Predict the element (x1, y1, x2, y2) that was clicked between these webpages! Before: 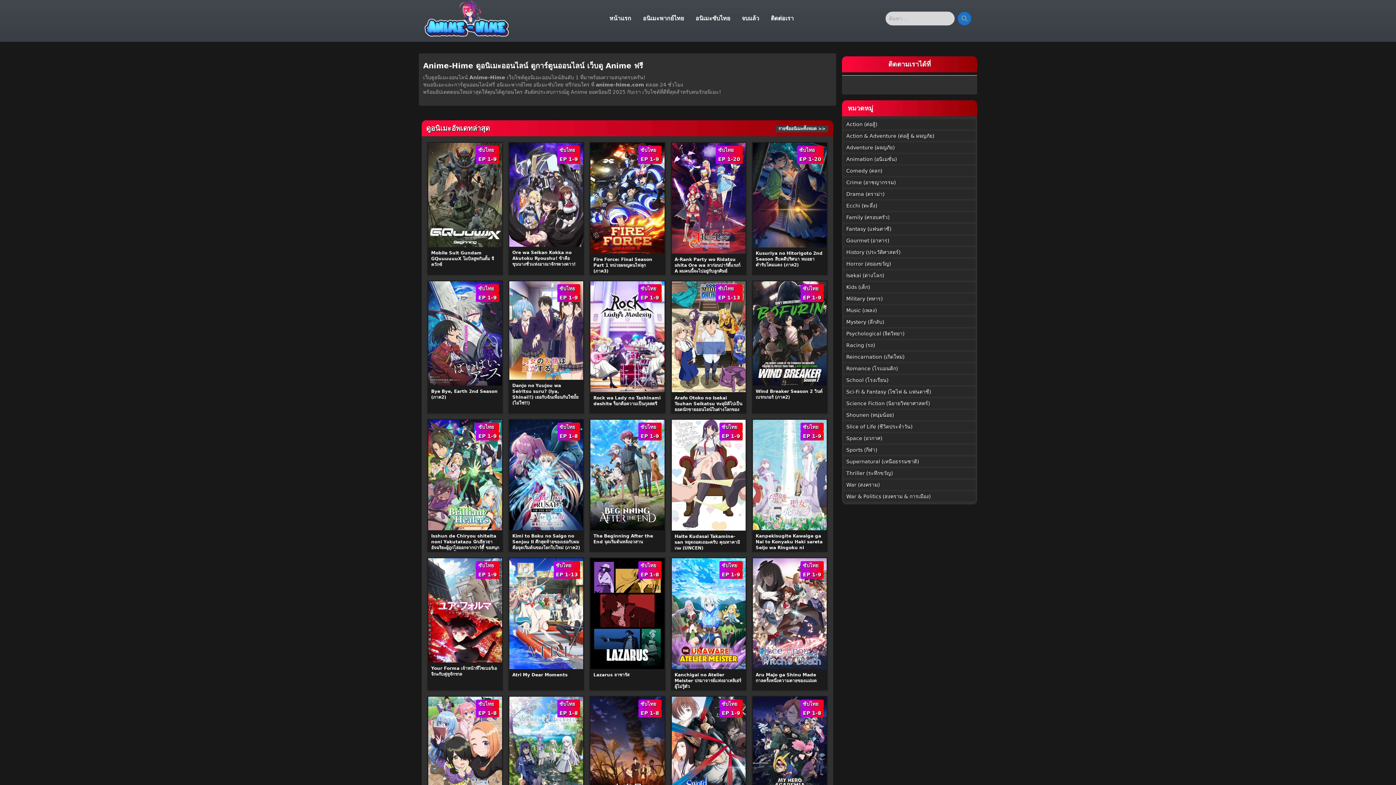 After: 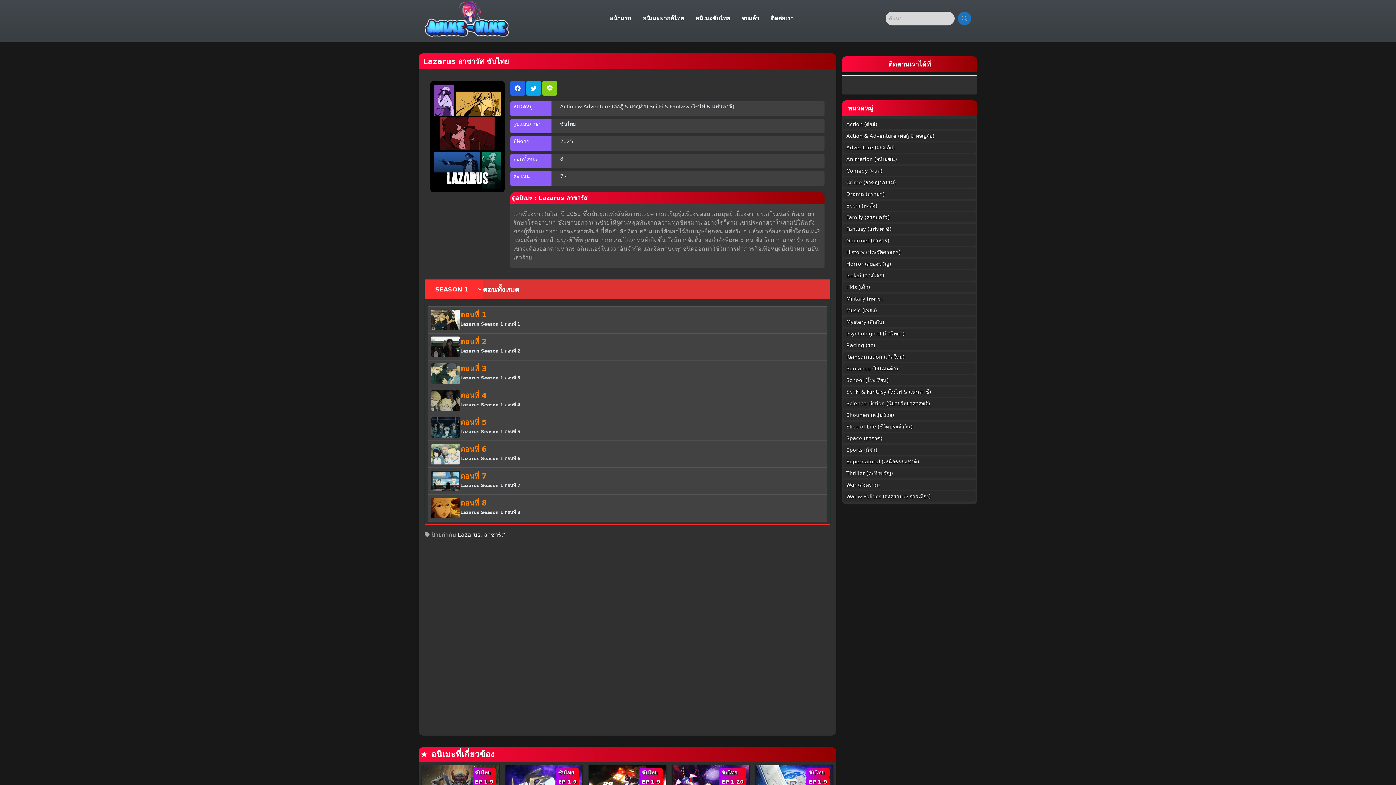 Action: label: ซับไทย
EP 1-8
Lazarus ลาซารัส bbox: (590, 558, 664, 689)